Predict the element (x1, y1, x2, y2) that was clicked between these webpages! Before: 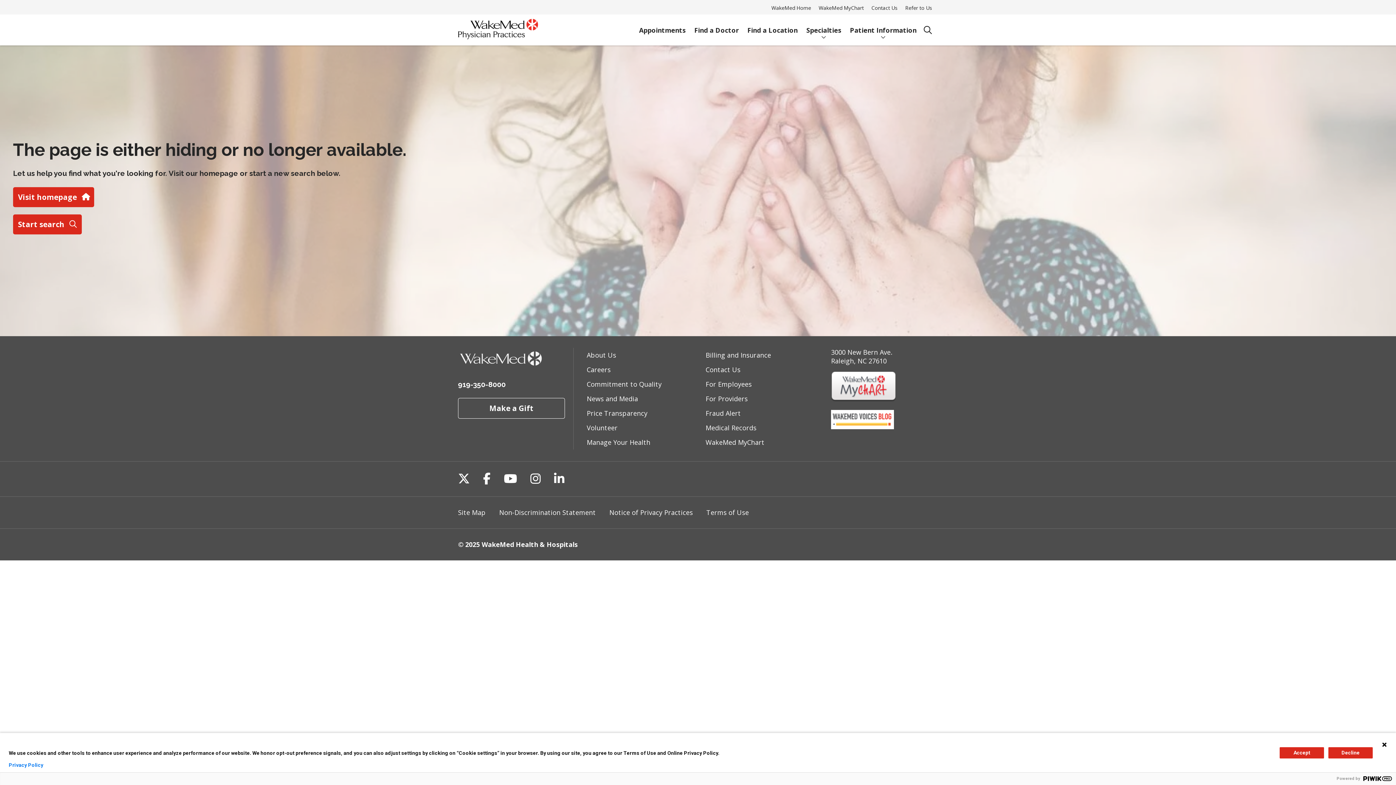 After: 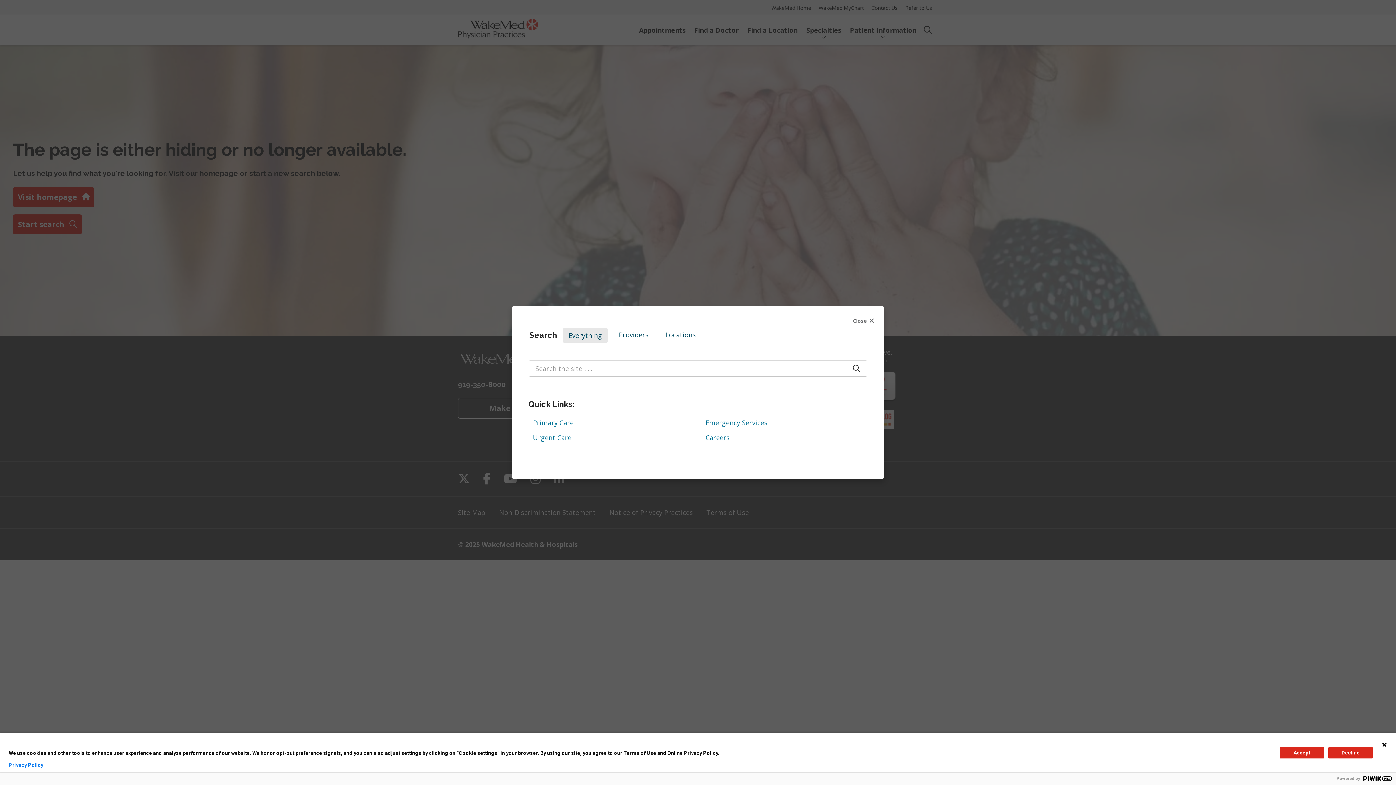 Action: bbox: (13, 214, 81, 234) label: Start search